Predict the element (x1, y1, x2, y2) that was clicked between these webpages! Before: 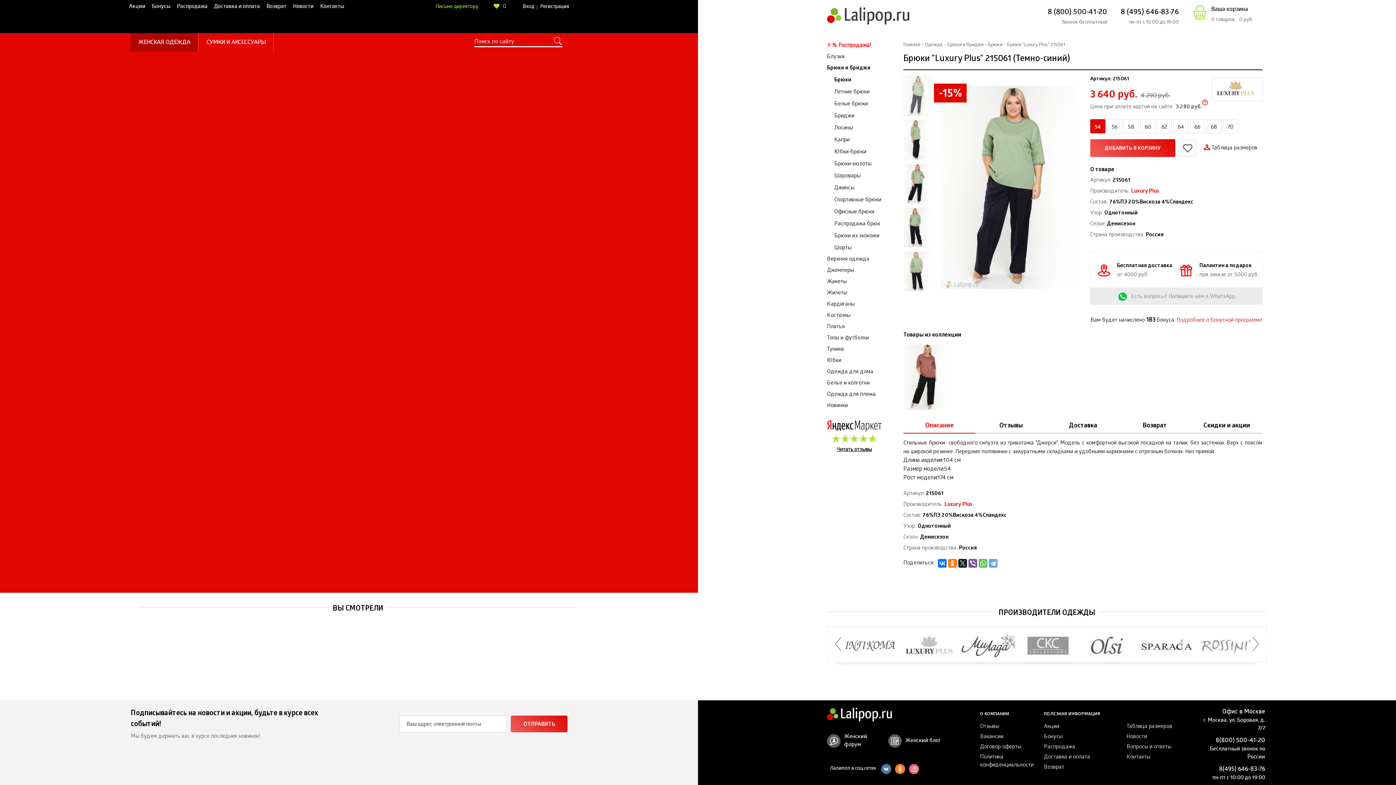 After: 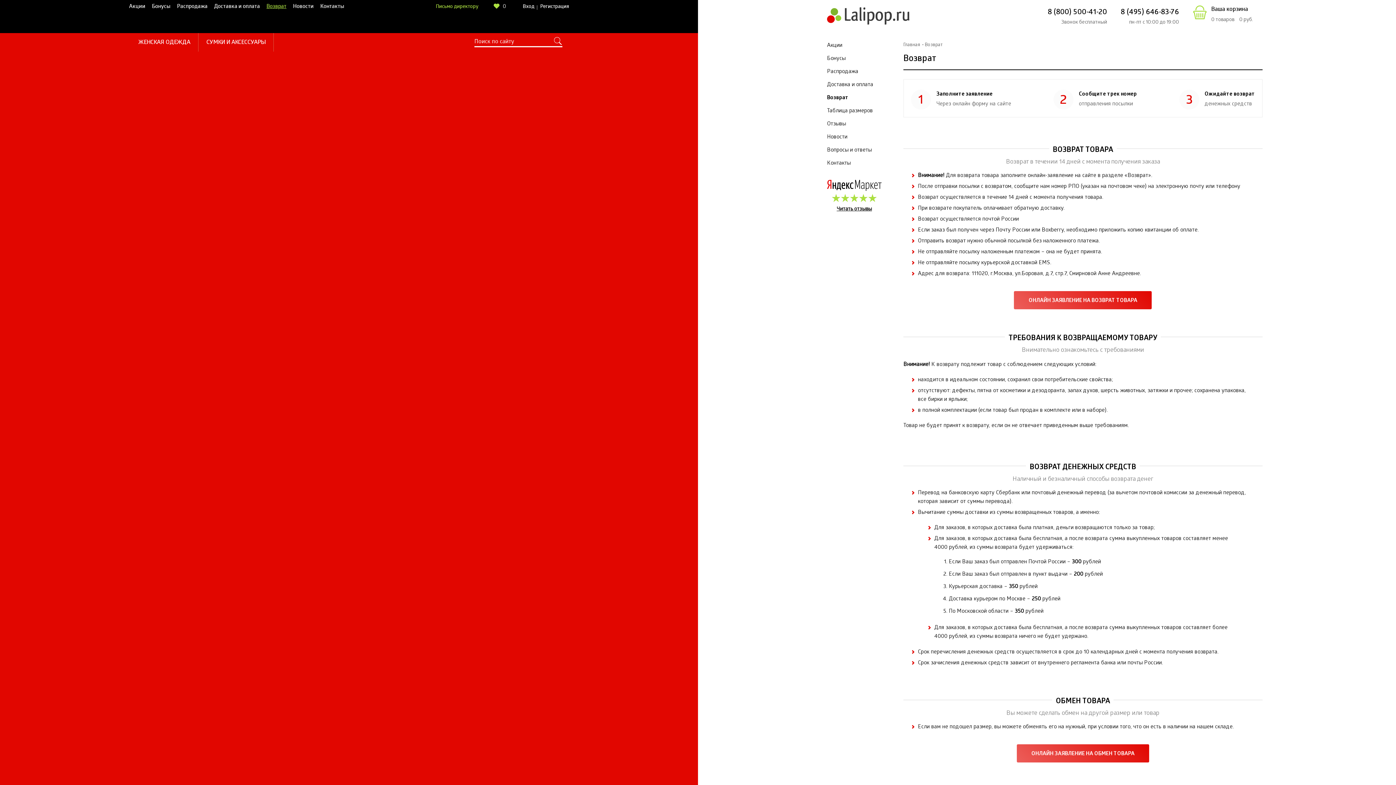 Action: label: Возврат bbox: (1044, 764, 1064, 771)